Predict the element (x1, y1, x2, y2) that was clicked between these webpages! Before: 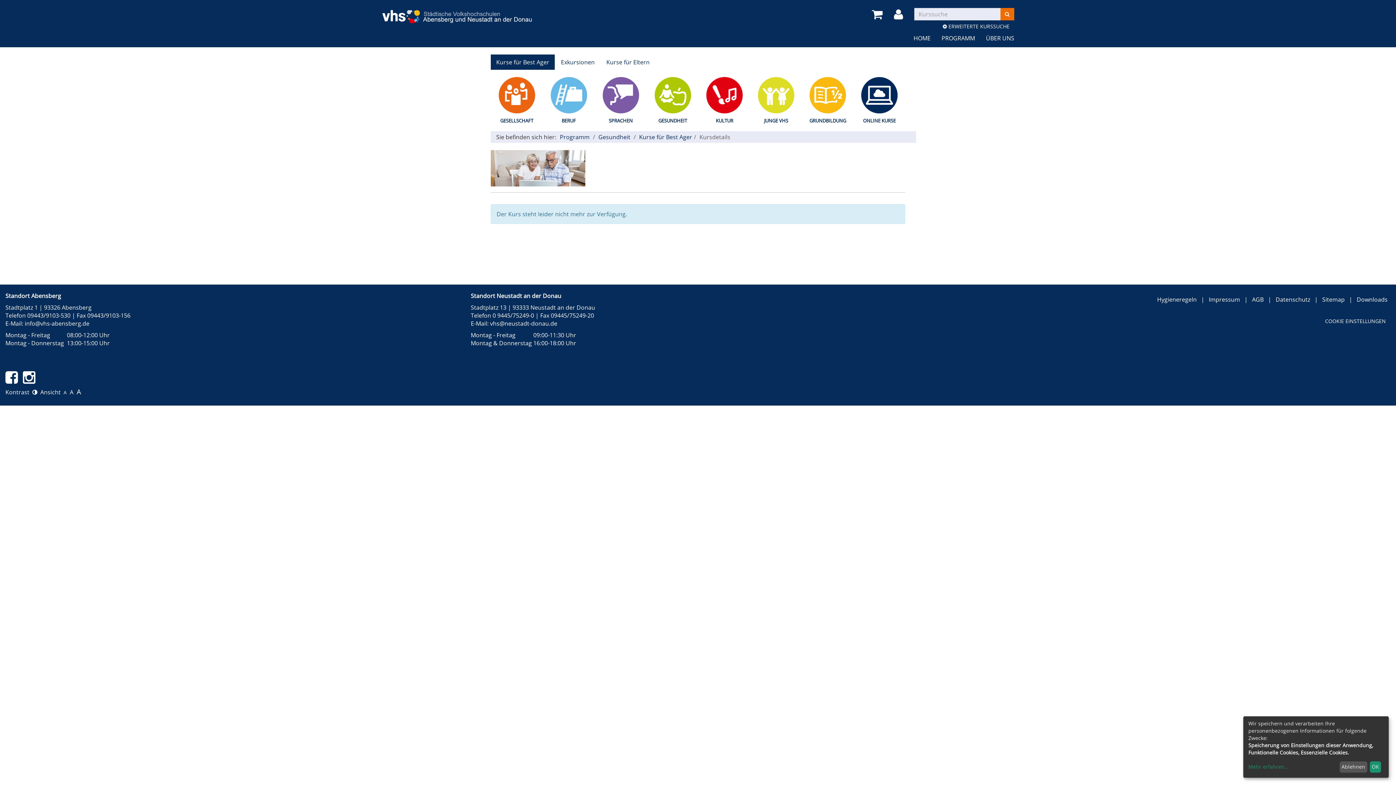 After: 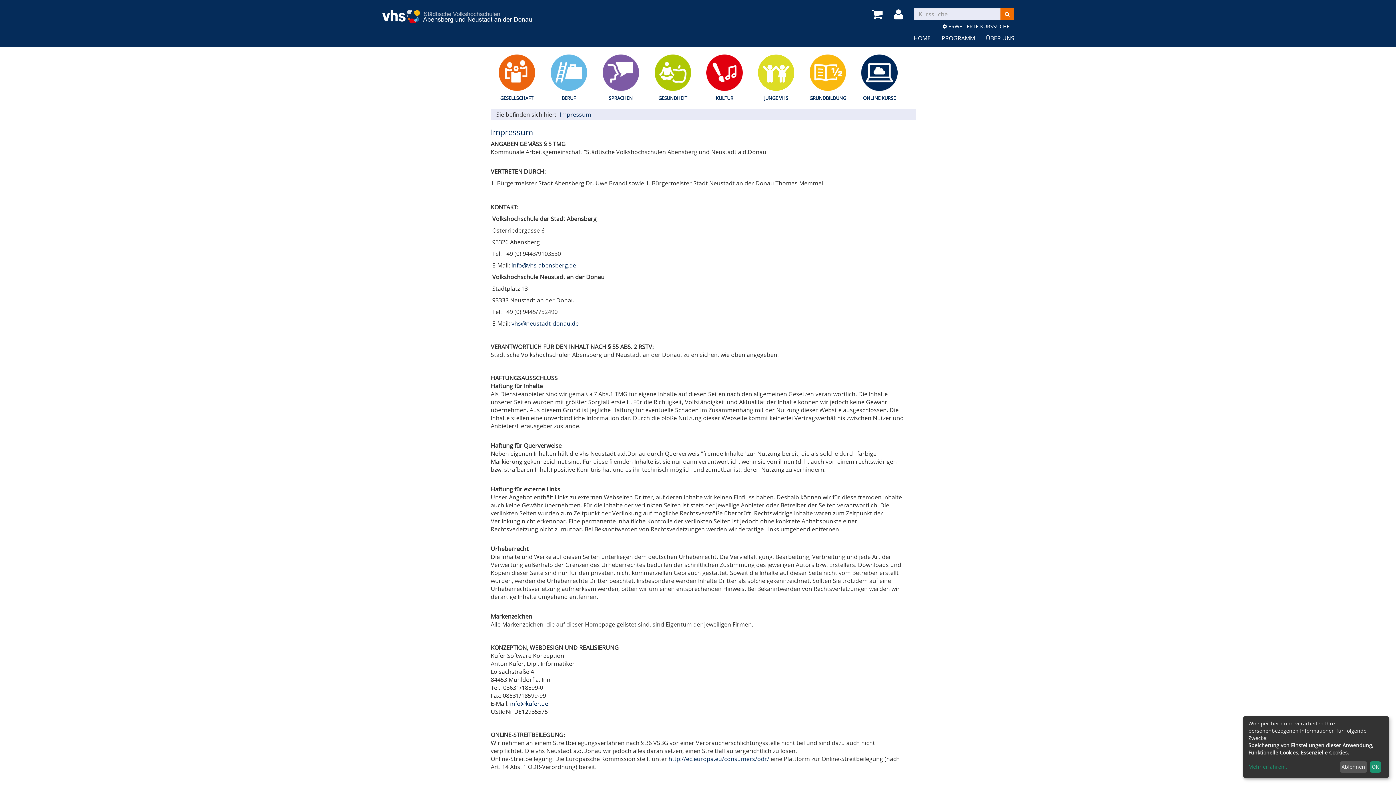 Action: bbox: (1209, 295, 1240, 303) label: Impressum